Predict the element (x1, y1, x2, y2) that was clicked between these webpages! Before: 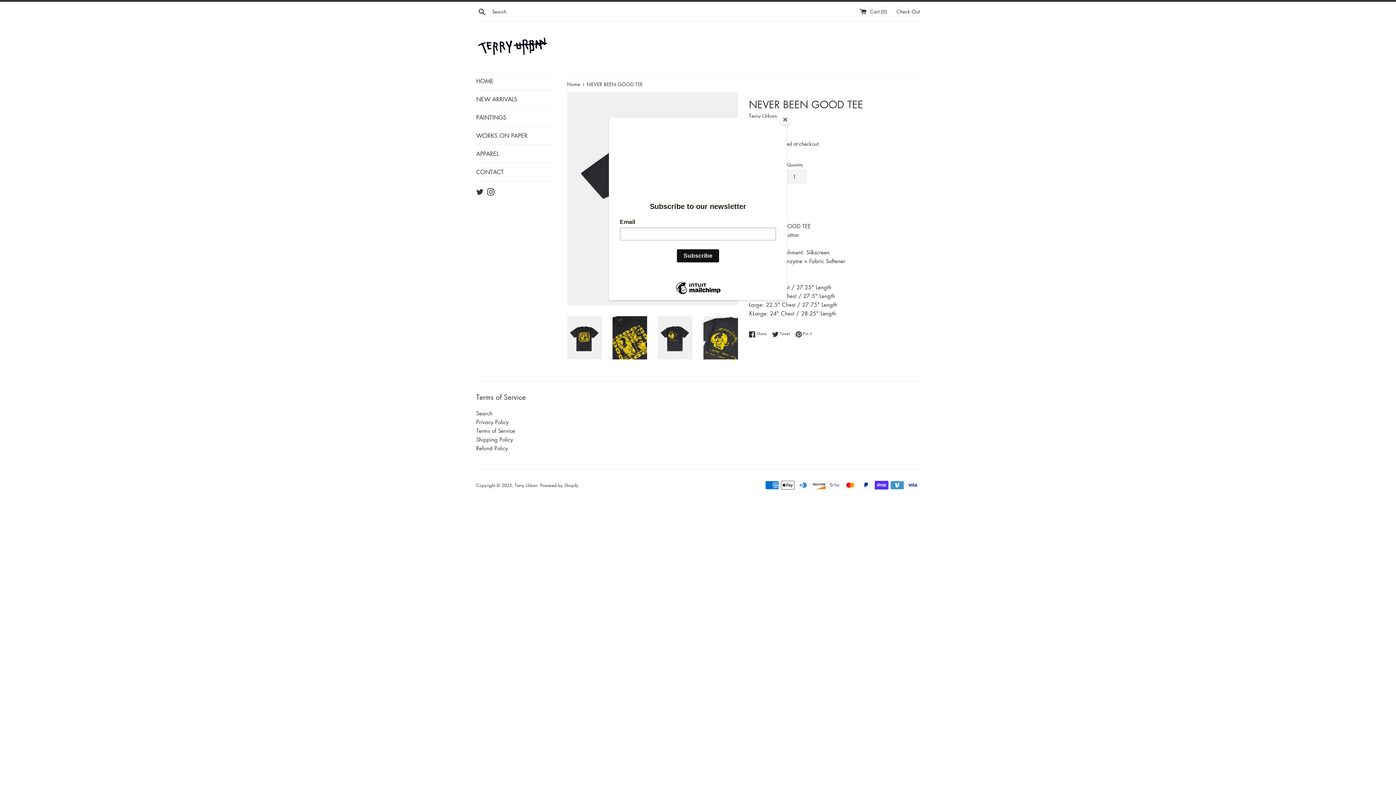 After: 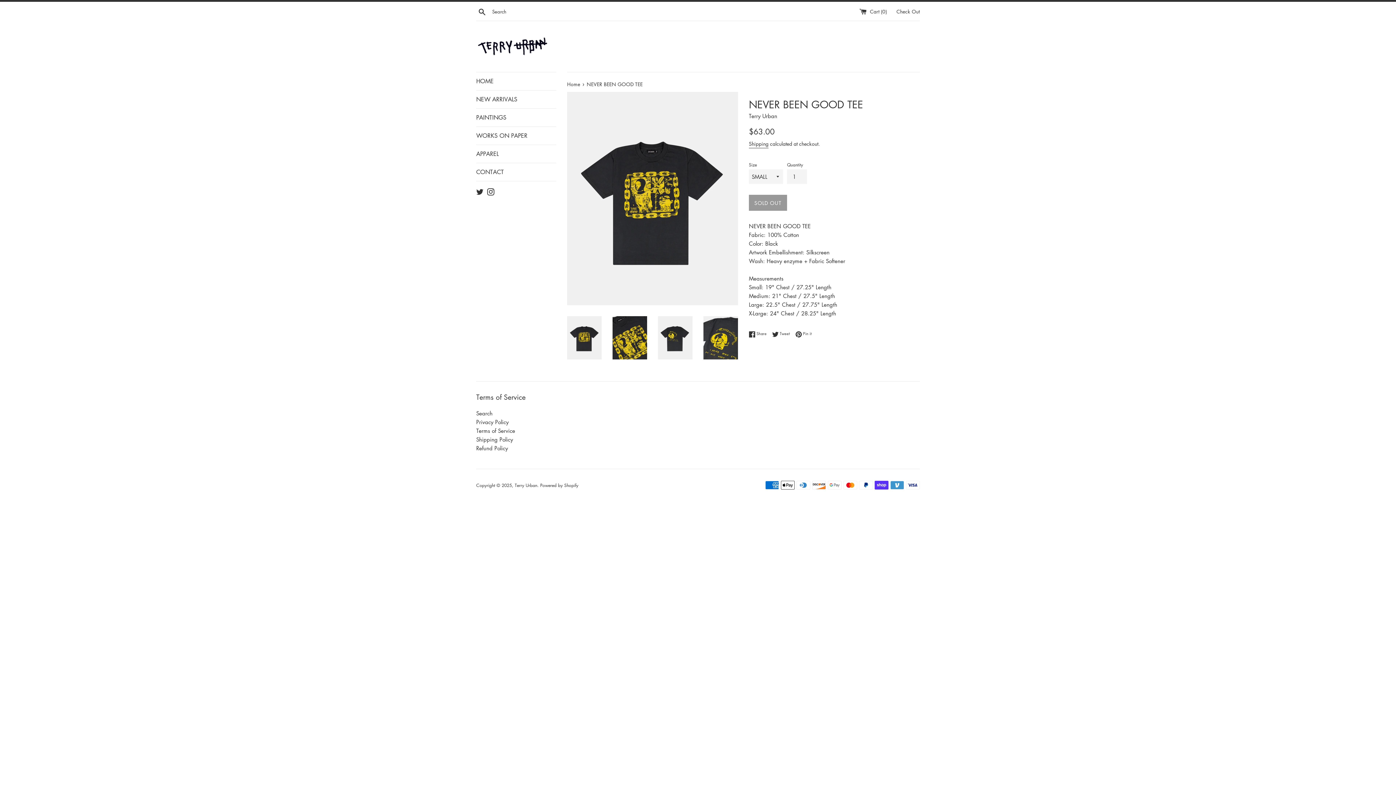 Action: label: Close bbox: (780, 114, 790, 125)